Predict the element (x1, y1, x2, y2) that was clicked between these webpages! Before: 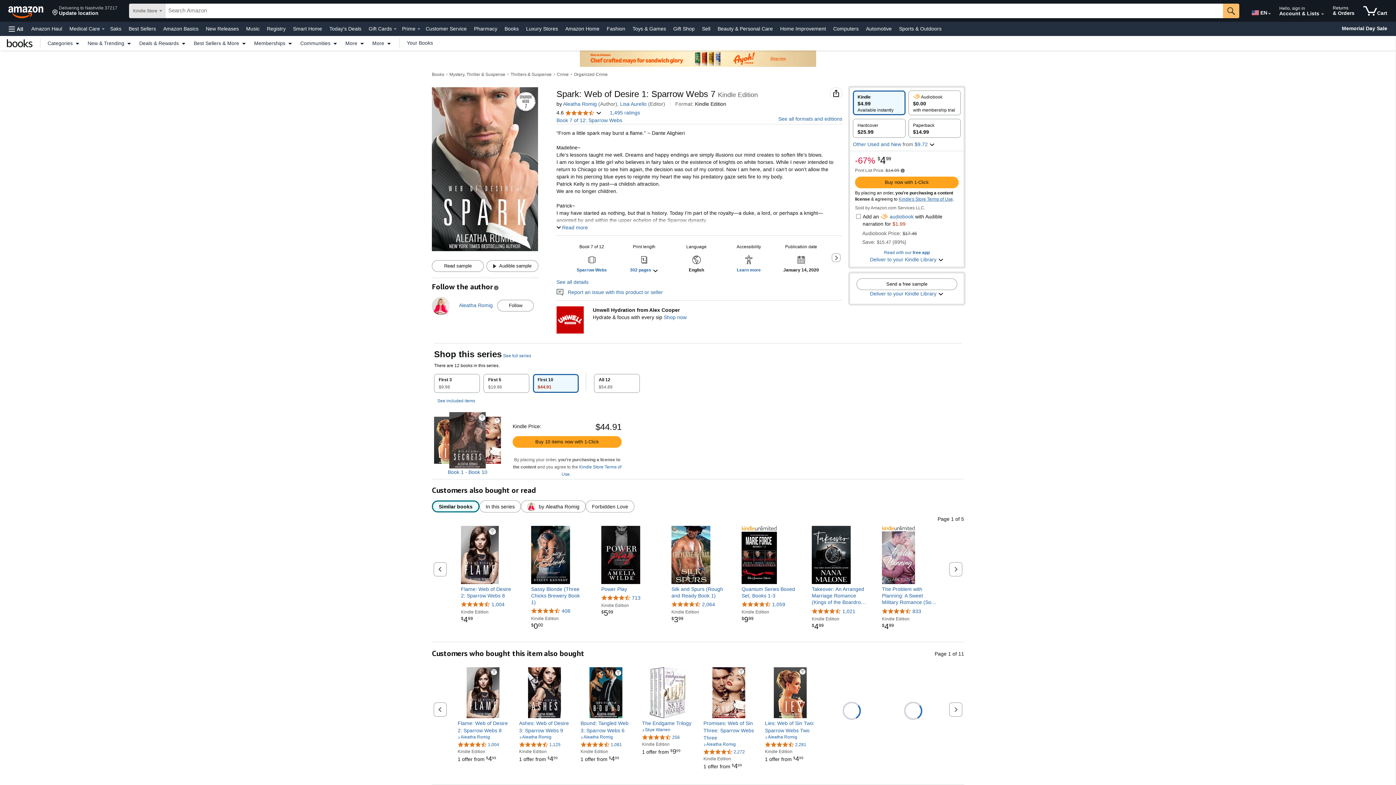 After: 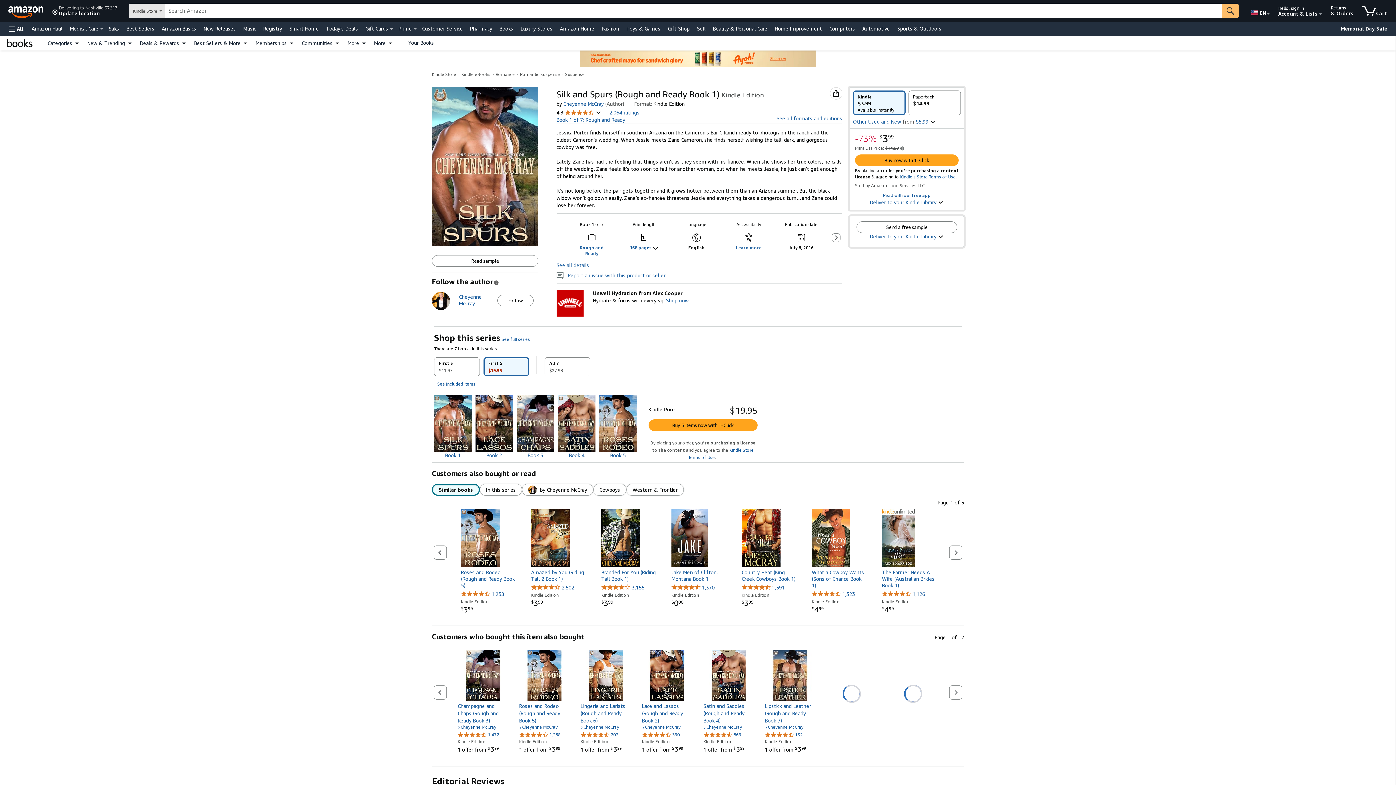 Action: label: Silk and Spurs (Rough and Ready Book 1)
Silk and Spurs (Rough and Ready Book 1) bbox: (671, 594, 726, 600)